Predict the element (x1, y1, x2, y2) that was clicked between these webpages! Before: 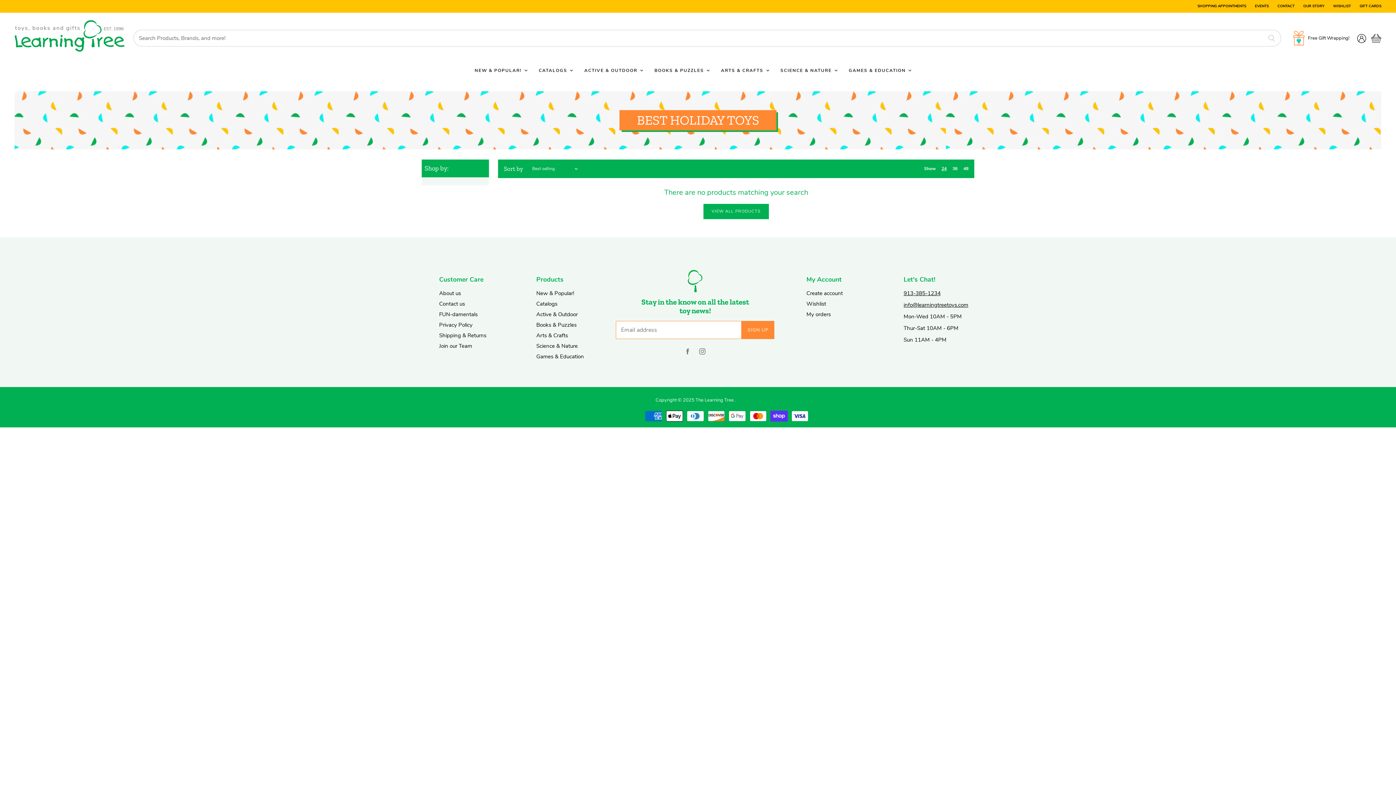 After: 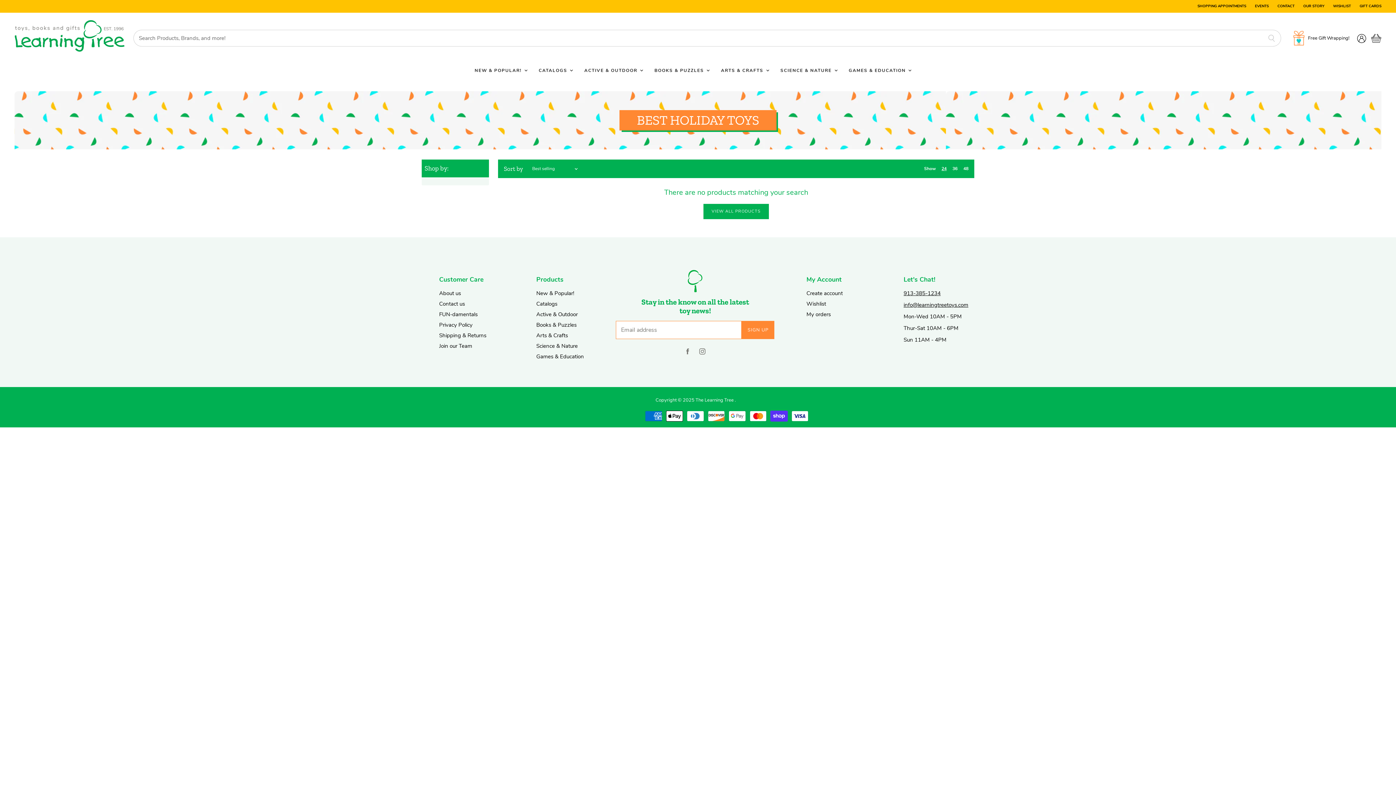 Action: label: Find us on Facebook bbox: (681, 346, 694, 359)